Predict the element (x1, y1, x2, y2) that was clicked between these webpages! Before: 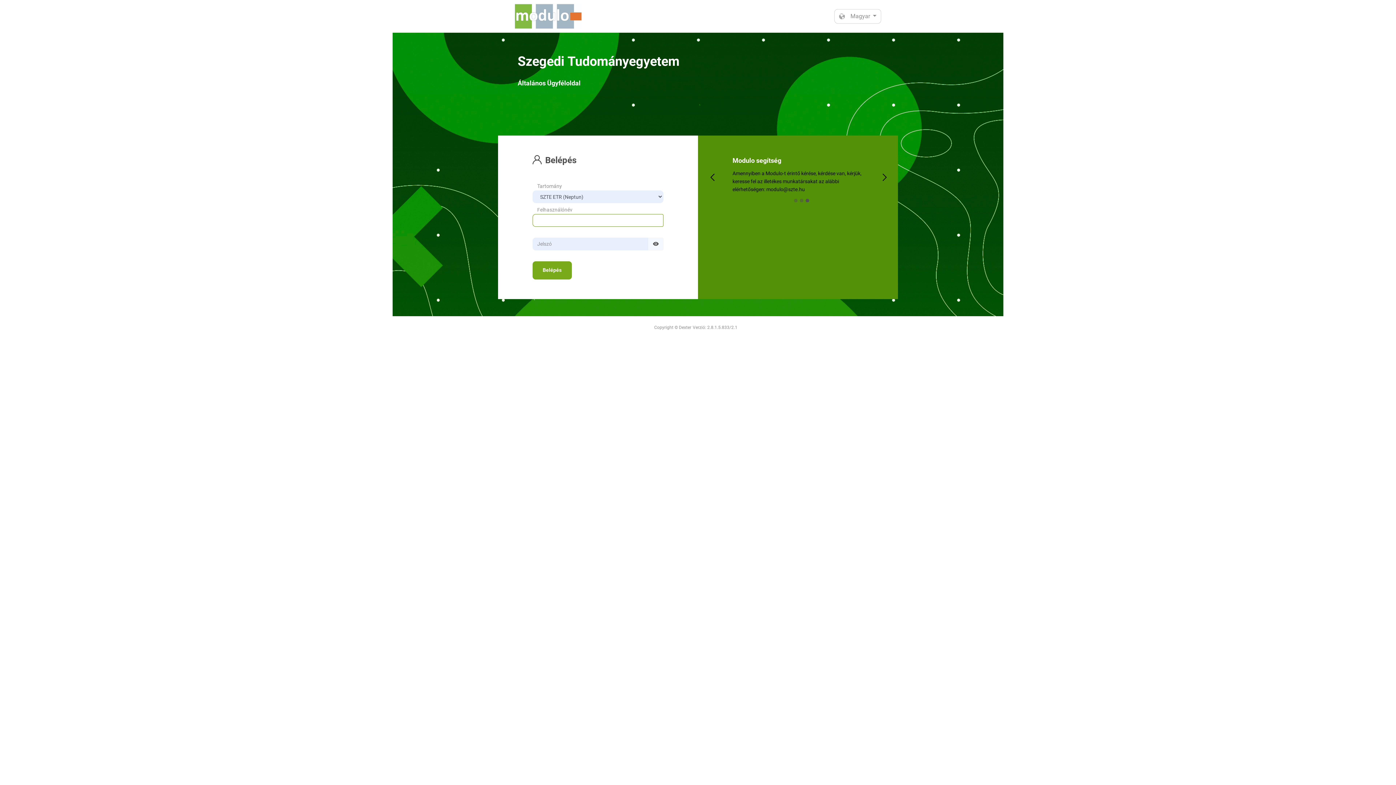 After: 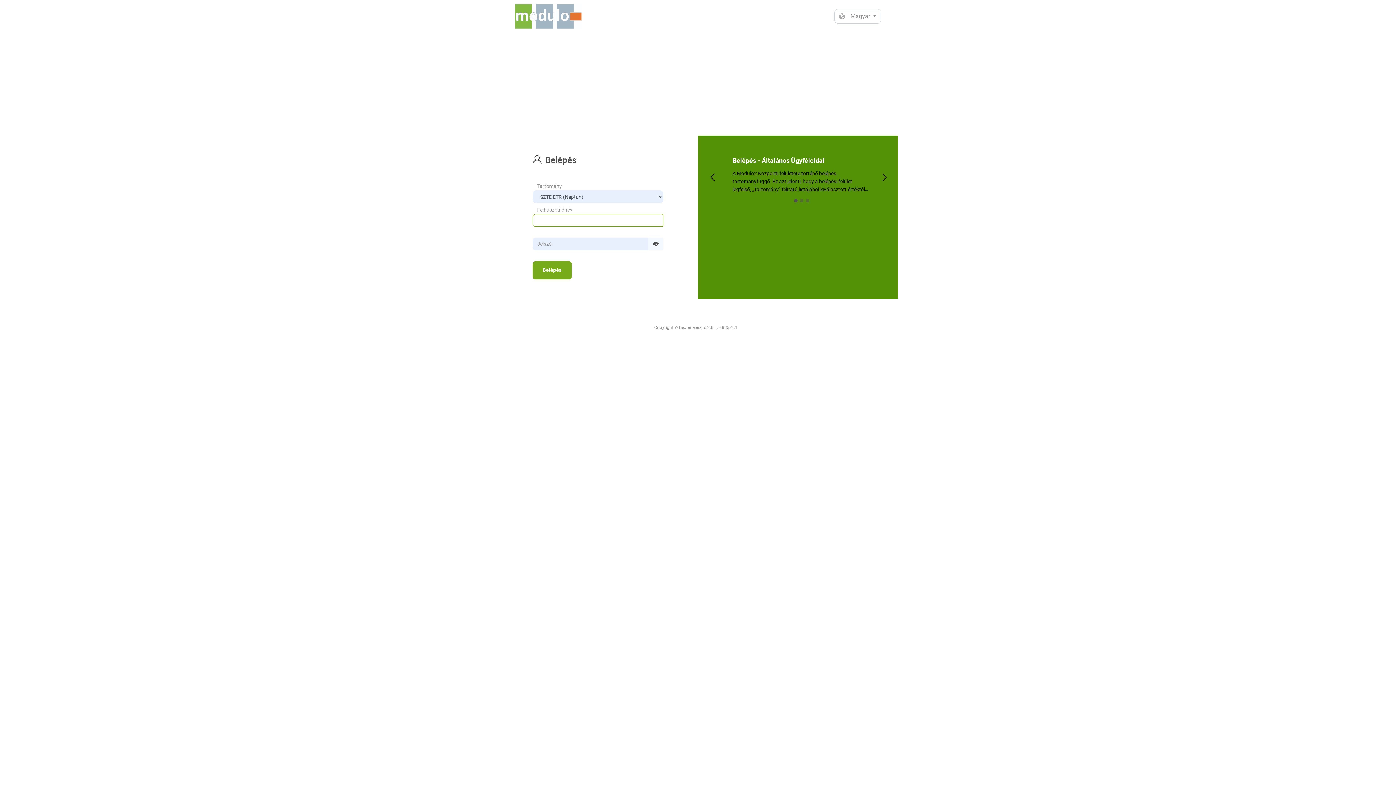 Action: bbox: (514, 0, 581, 40)